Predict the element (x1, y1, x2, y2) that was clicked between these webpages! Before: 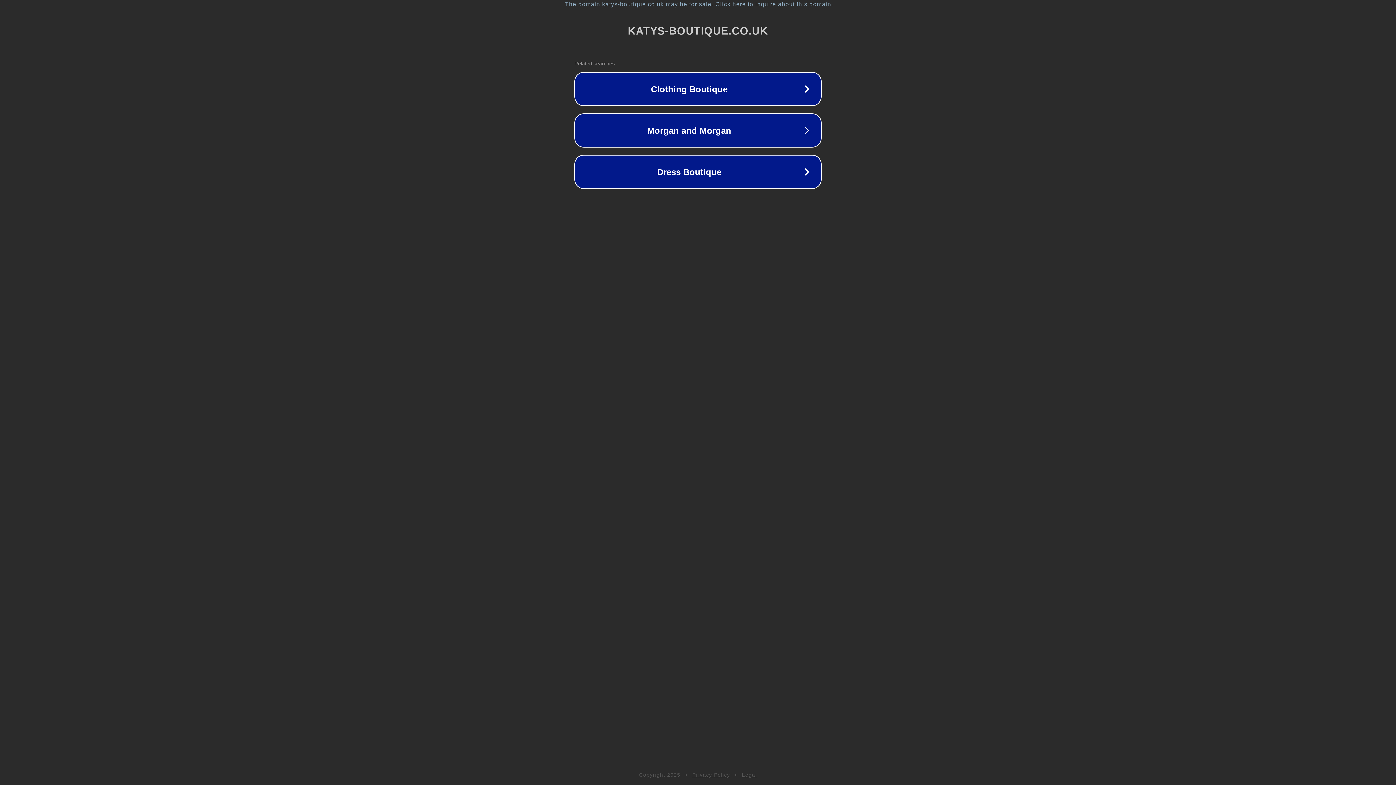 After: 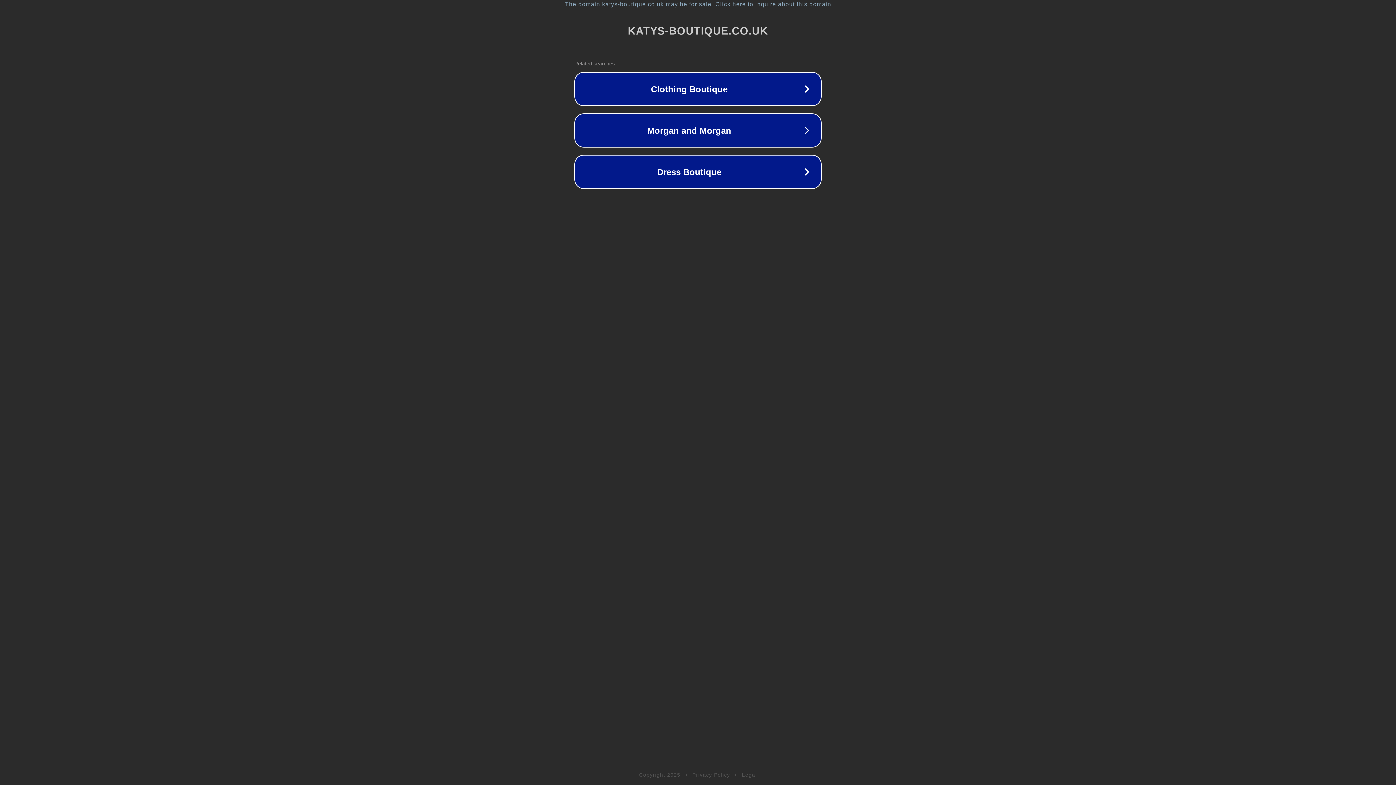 Action: bbox: (742, 772, 757, 778) label: Legal